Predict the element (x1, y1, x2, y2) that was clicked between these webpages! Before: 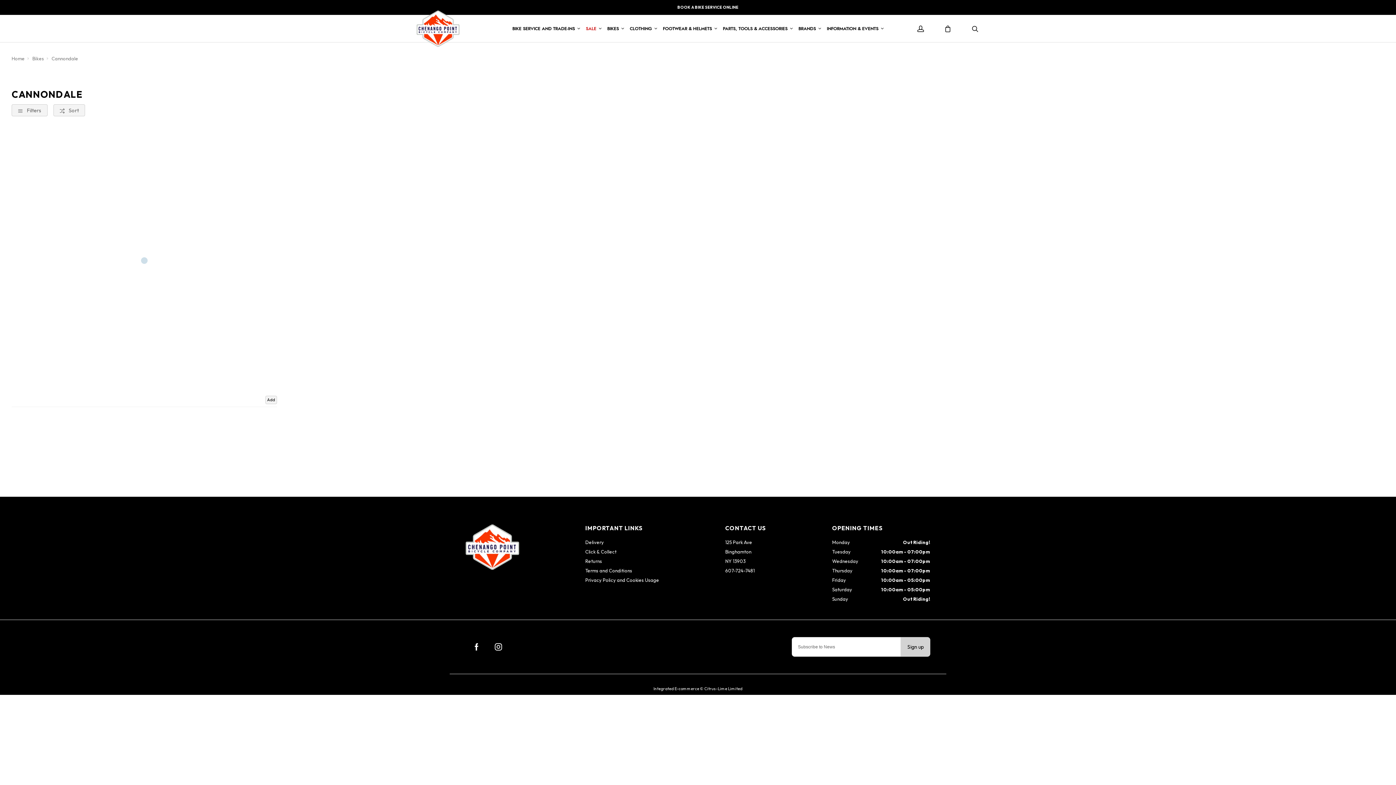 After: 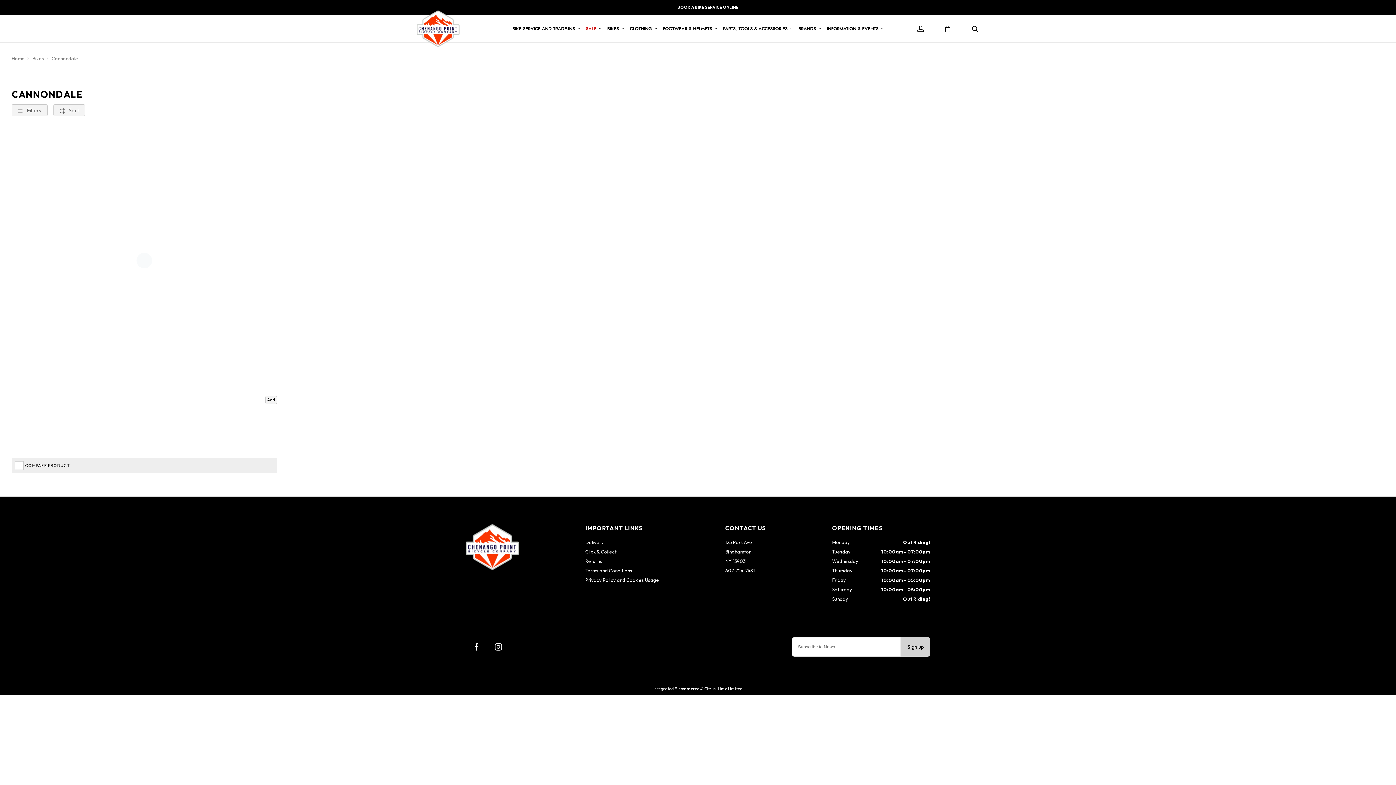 Action: bbox: (11, 128, 276, 393)